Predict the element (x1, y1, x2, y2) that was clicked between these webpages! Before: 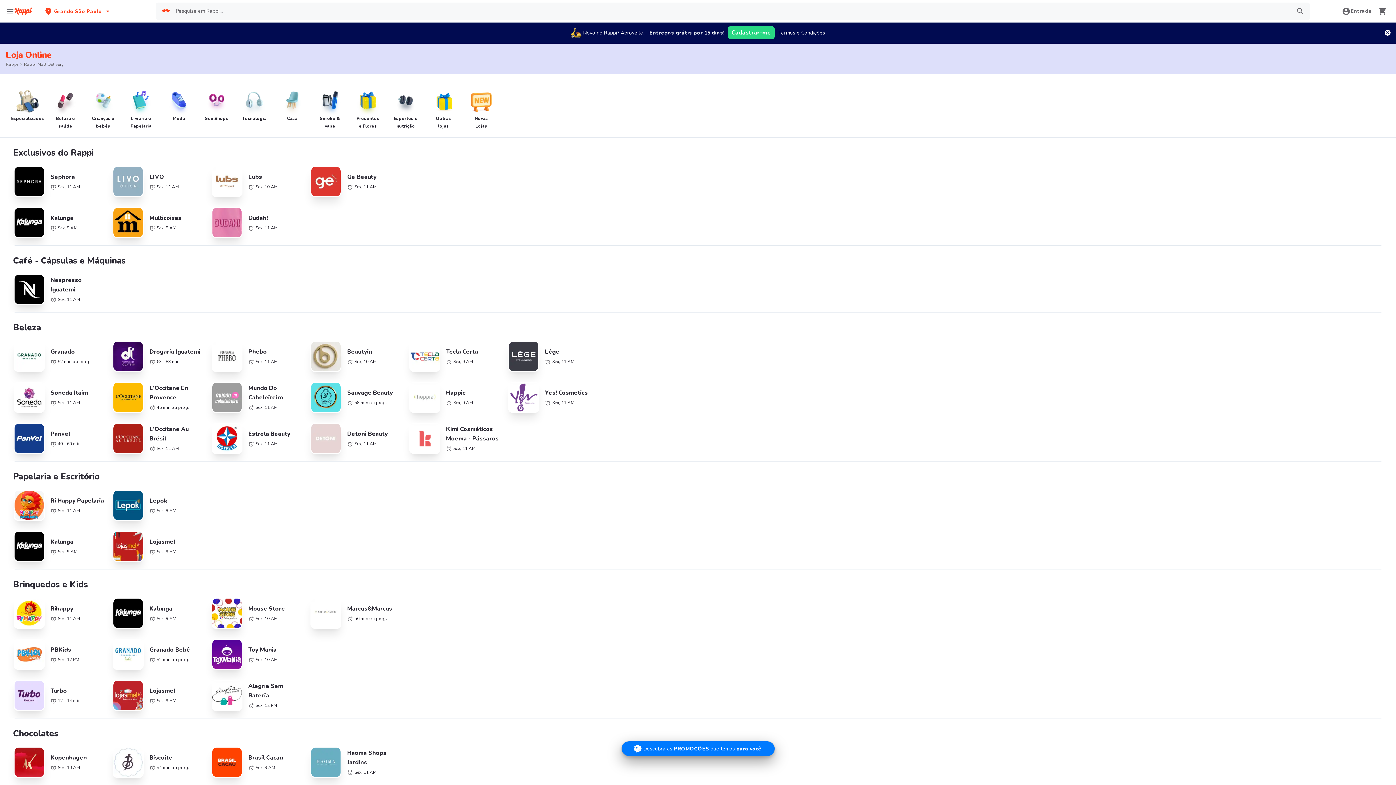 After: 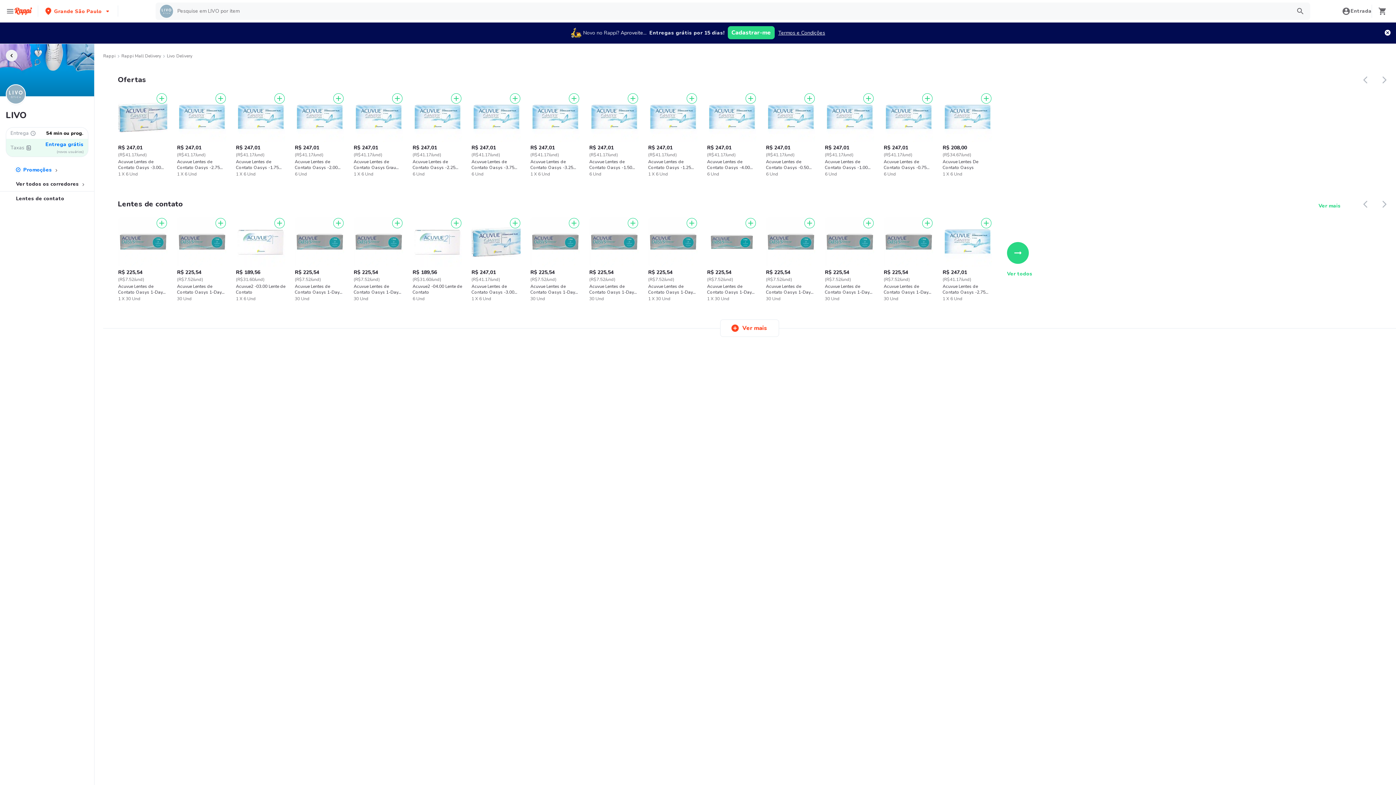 Action: bbox: (112, 166, 203, 197) label: LIVO
Sex, 11 AM